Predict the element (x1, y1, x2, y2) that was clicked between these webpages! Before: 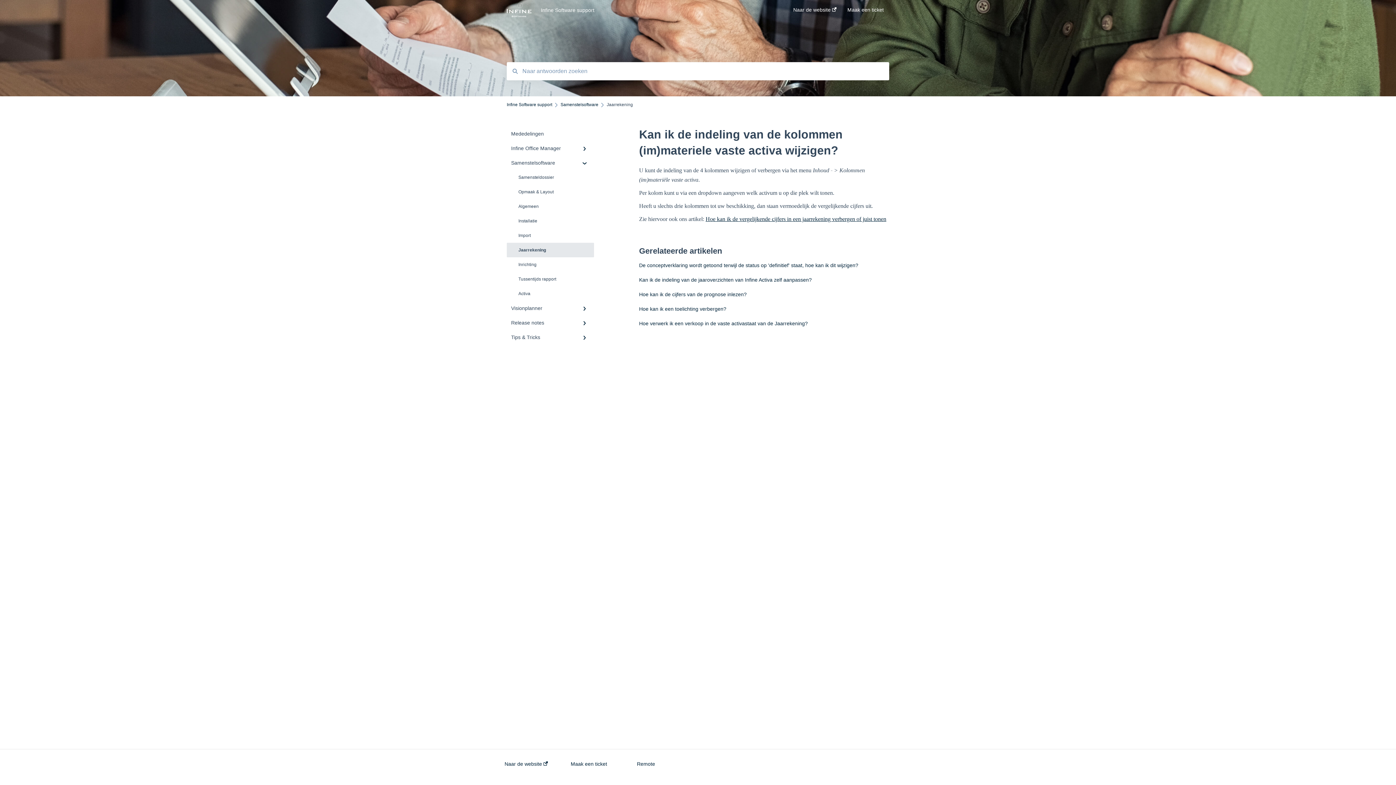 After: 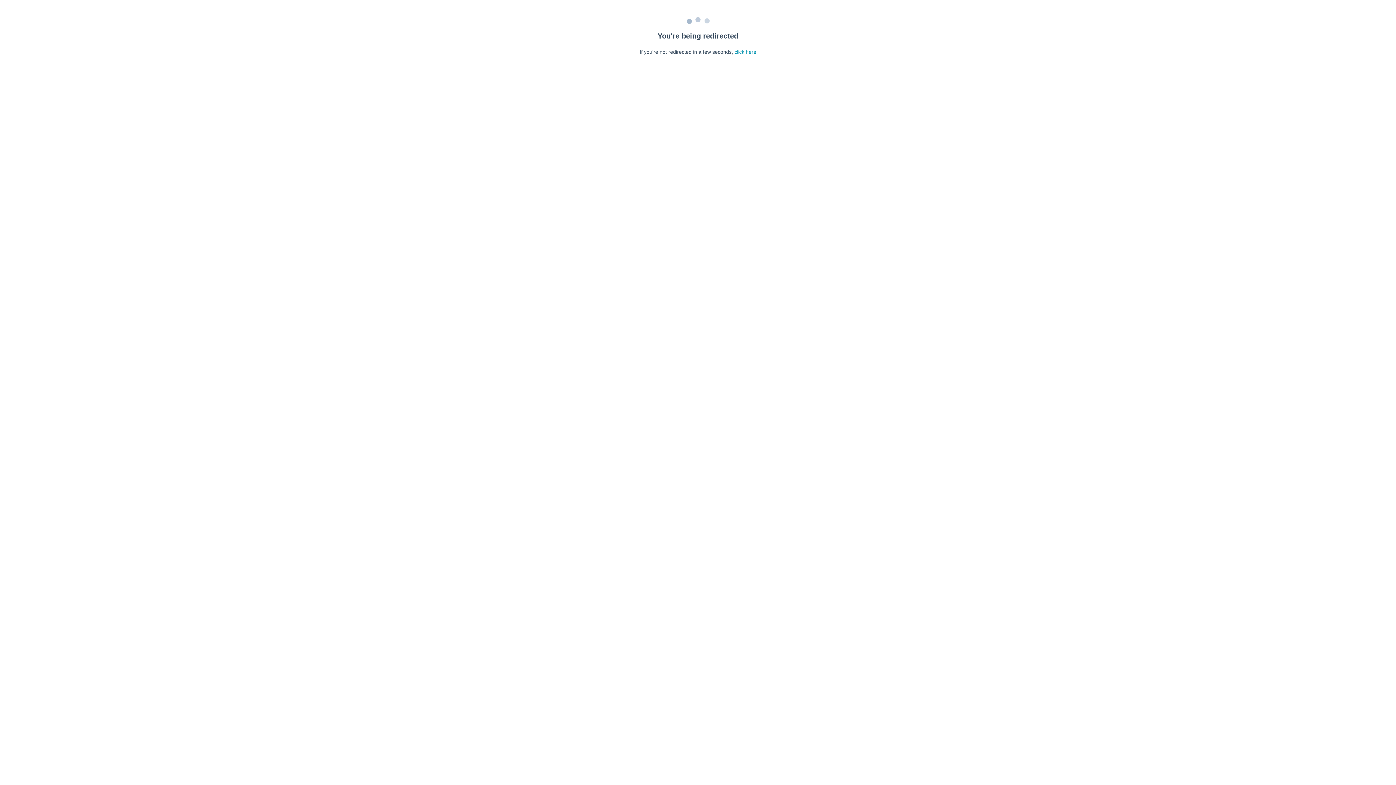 Action: bbox: (639, 262, 858, 268) label: De conceptverklaring wordt getoond terwijl de status op 'definitief' staat, hoe kan ik dit wijzigen?